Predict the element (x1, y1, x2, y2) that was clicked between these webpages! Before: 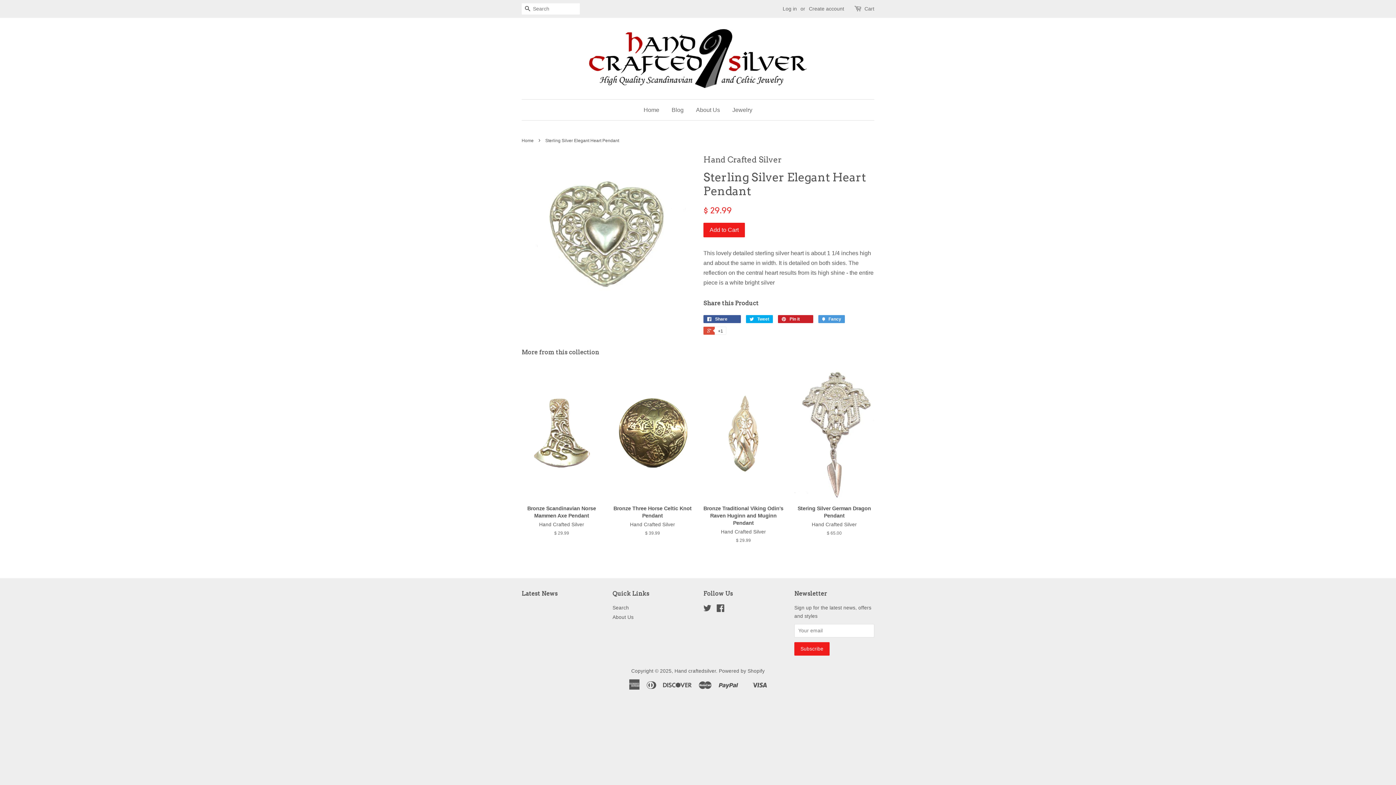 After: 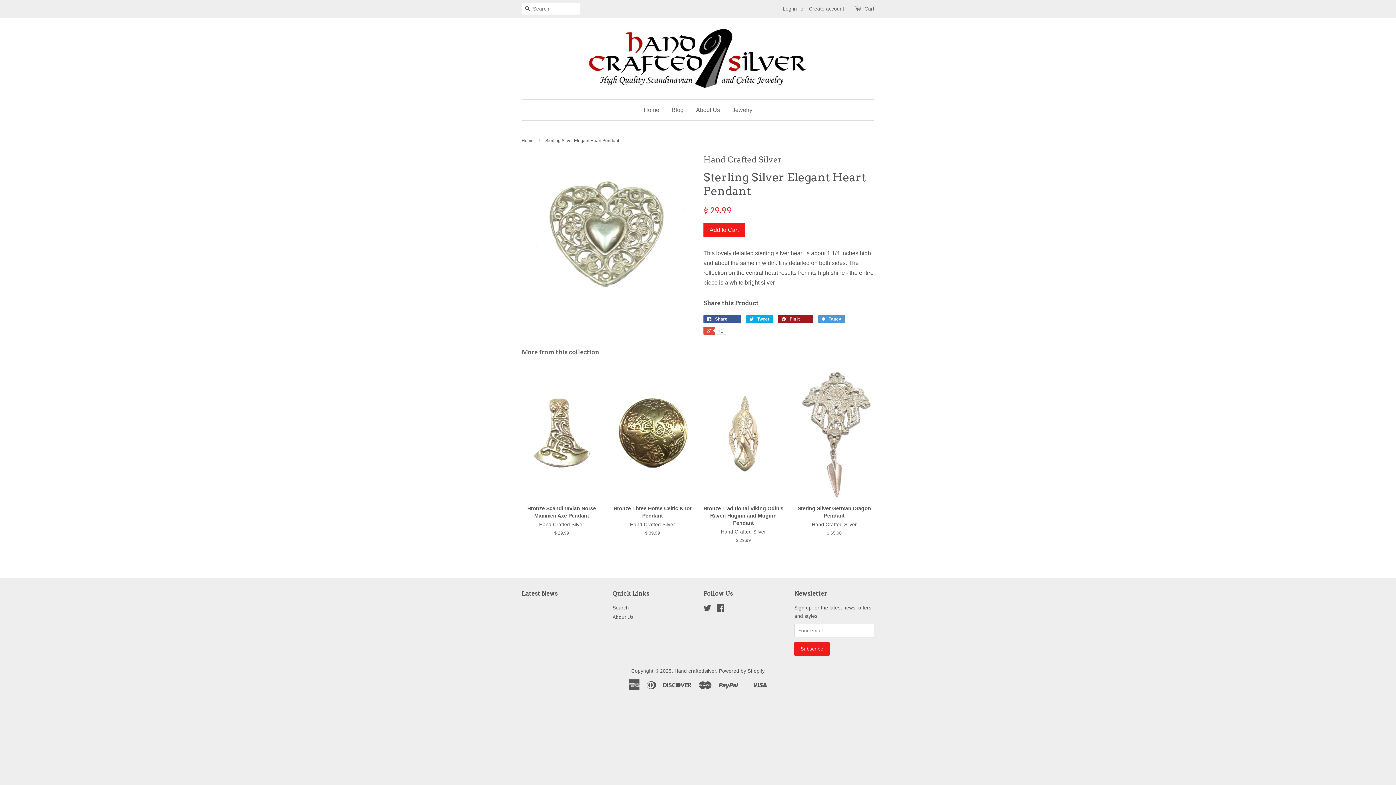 Action: label:  Pin it 0 bbox: (778, 315, 813, 323)